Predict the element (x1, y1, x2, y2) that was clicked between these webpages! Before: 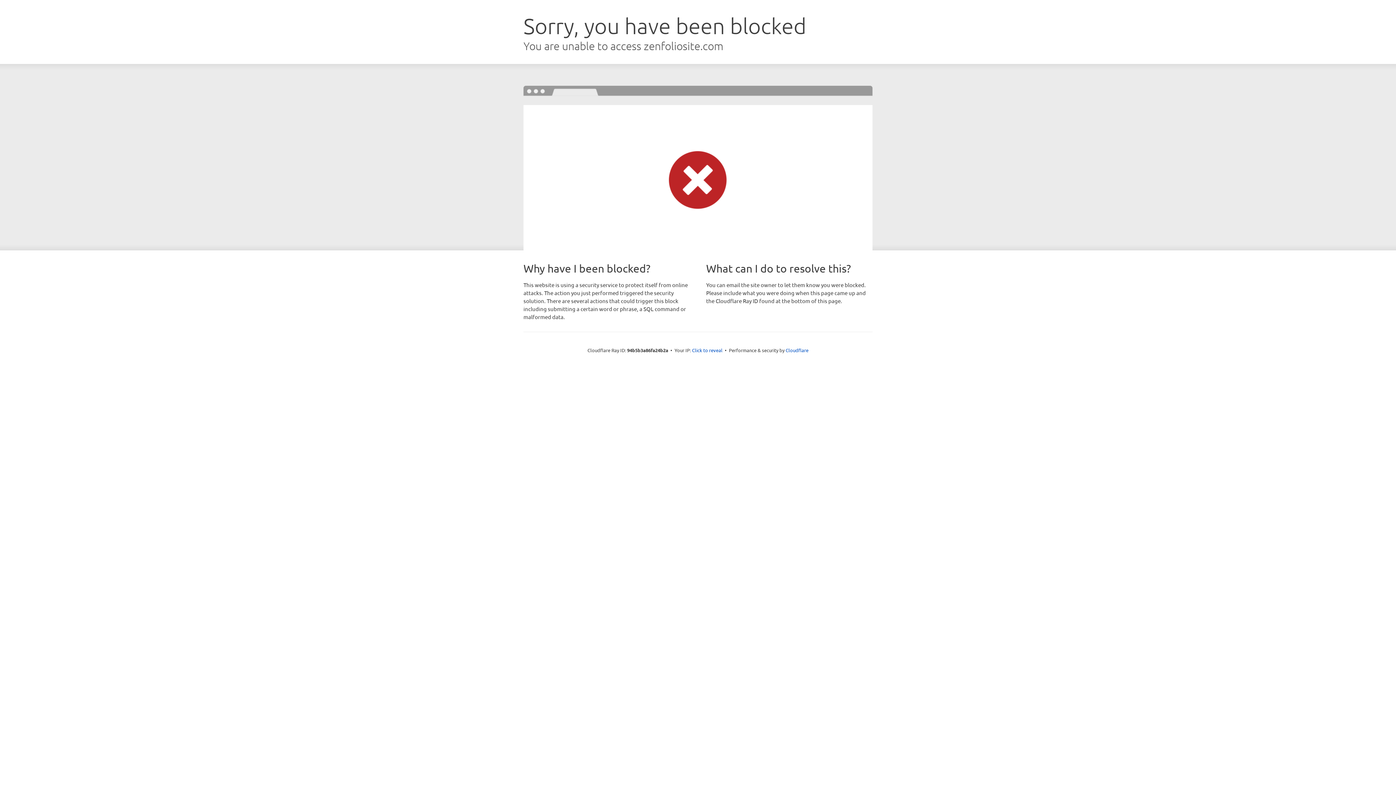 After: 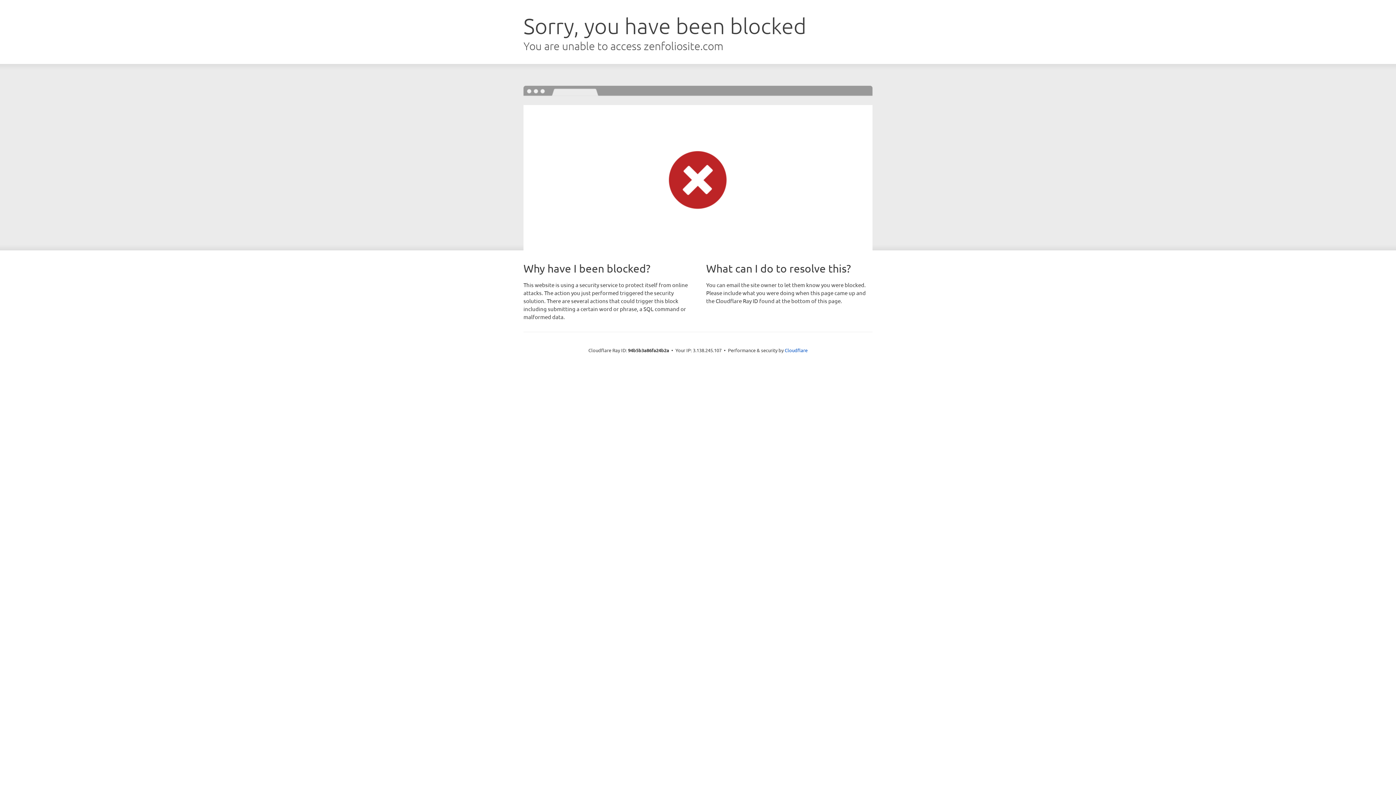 Action: label: Click to reveal bbox: (692, 346, 722, 353)